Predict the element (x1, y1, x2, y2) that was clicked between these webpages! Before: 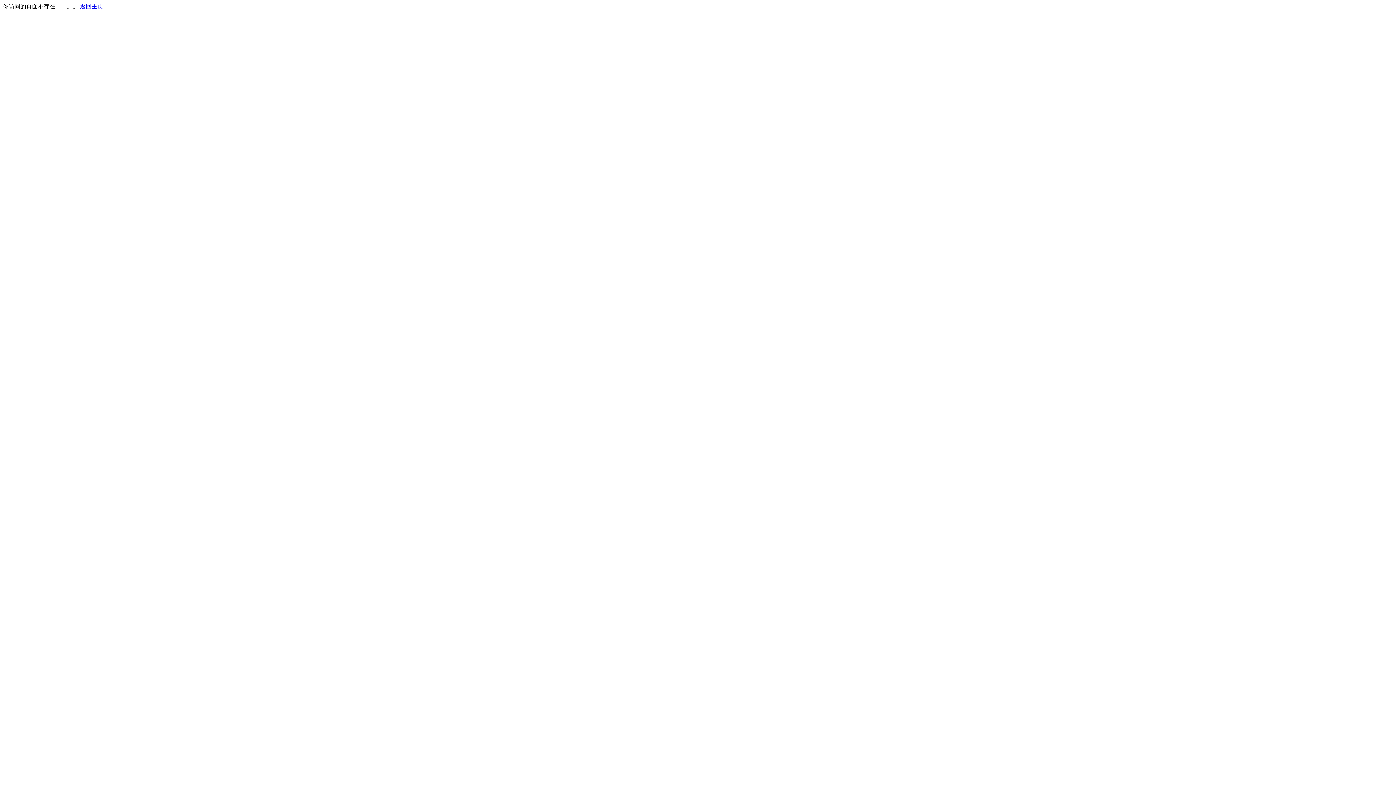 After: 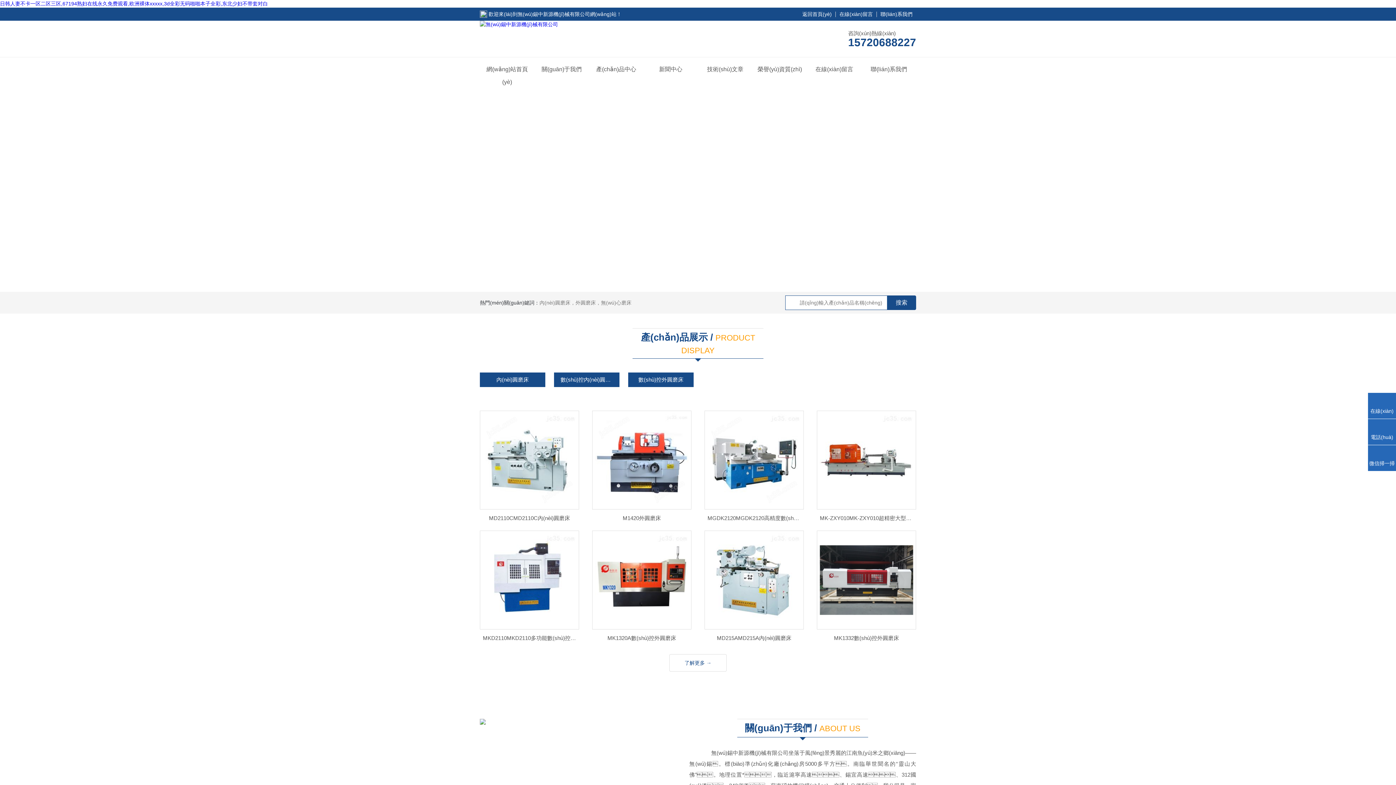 Action: bbox: (80, 3, 103, 9) label: 返回主页